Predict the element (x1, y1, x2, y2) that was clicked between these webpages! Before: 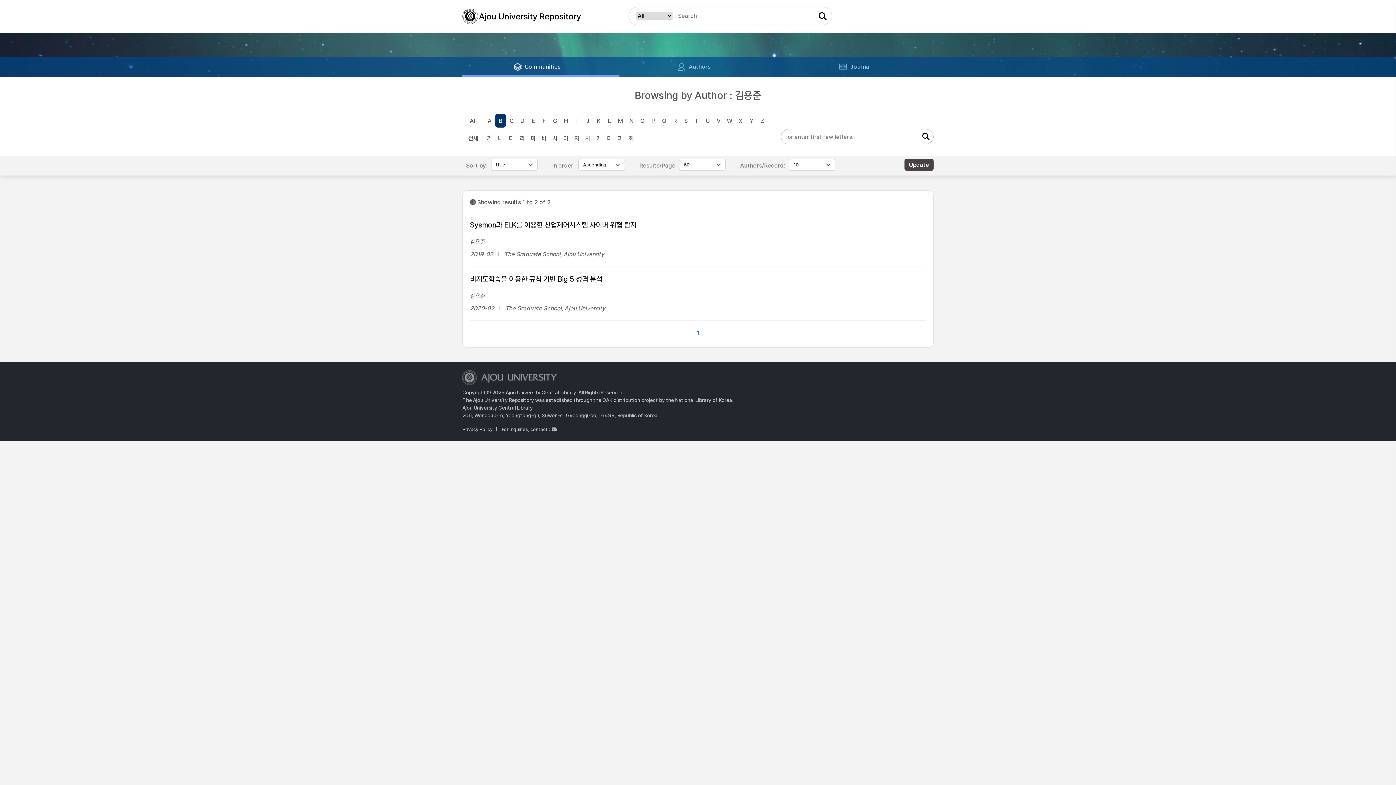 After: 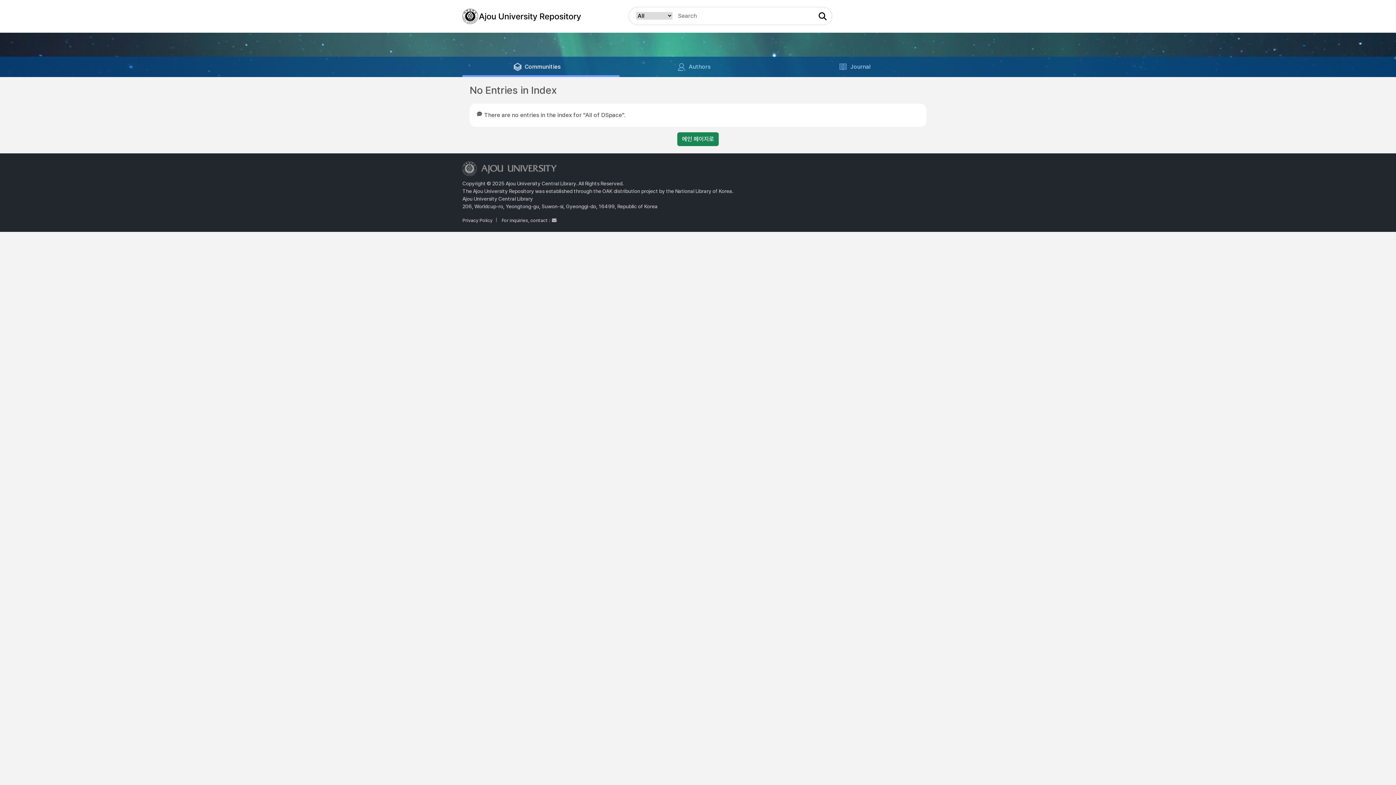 Action: bbox: (626, 131, 637, 145) label: 하